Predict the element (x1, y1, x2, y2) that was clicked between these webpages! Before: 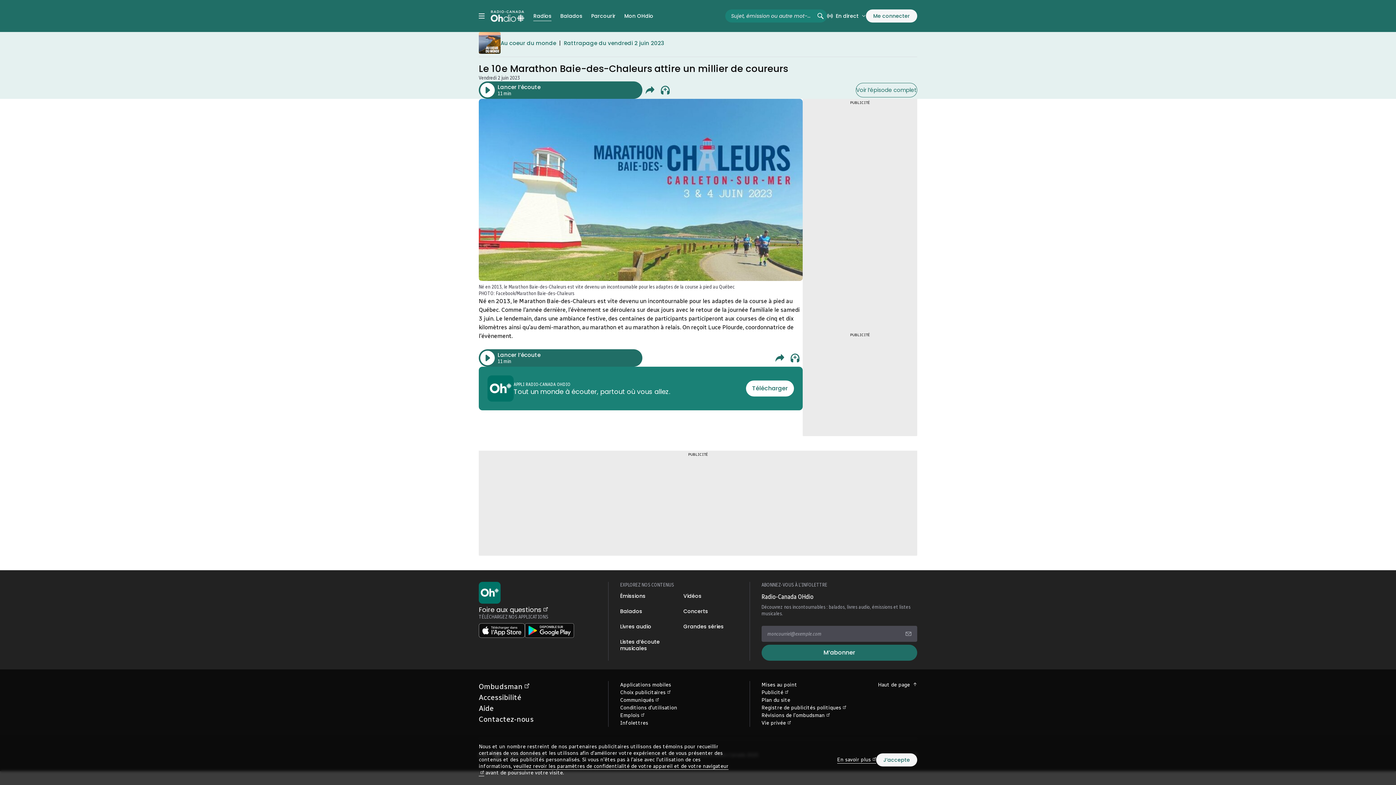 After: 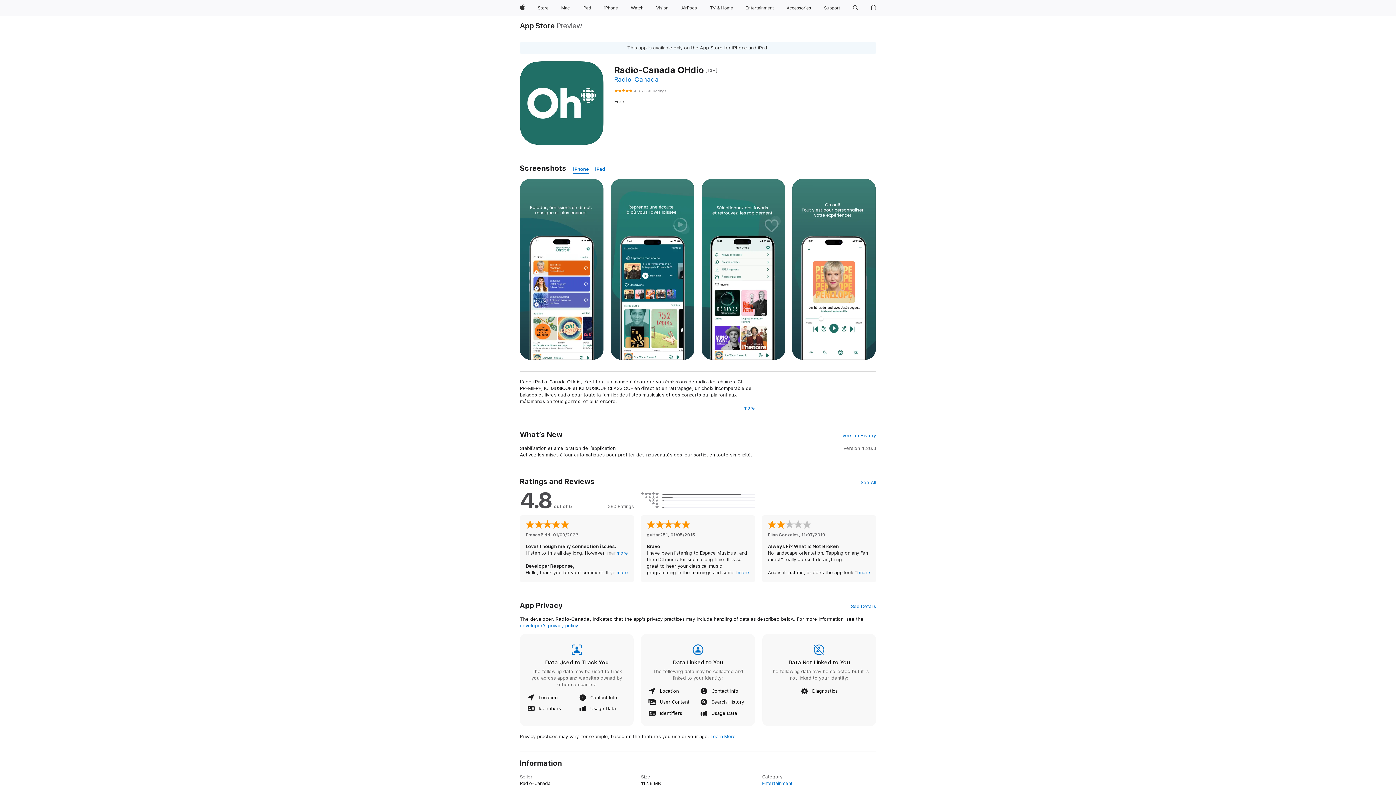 Action: label: Radio-Canada OHdio - Télécharger dans l’App Store (nouvelle fenêtre) bbox: (478, 623, 524, 640)